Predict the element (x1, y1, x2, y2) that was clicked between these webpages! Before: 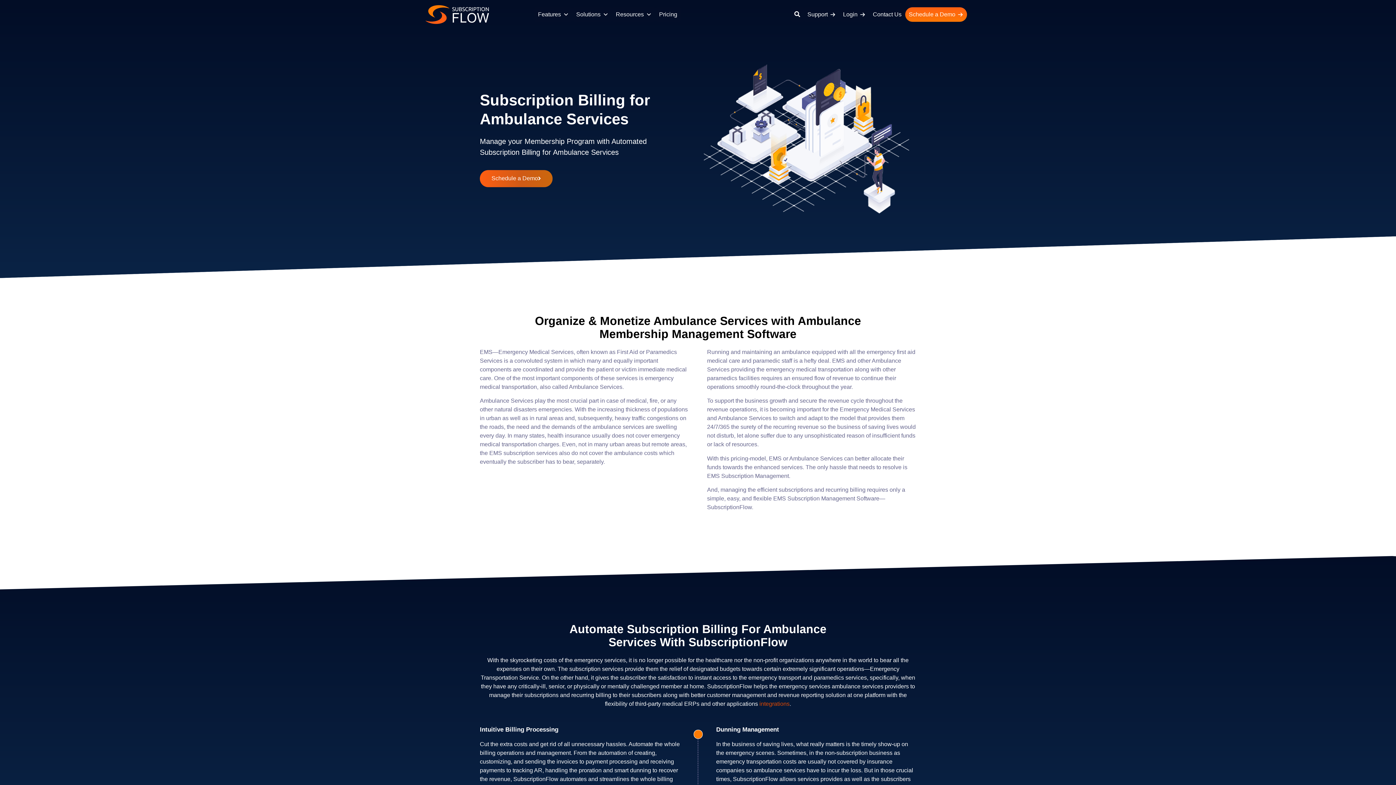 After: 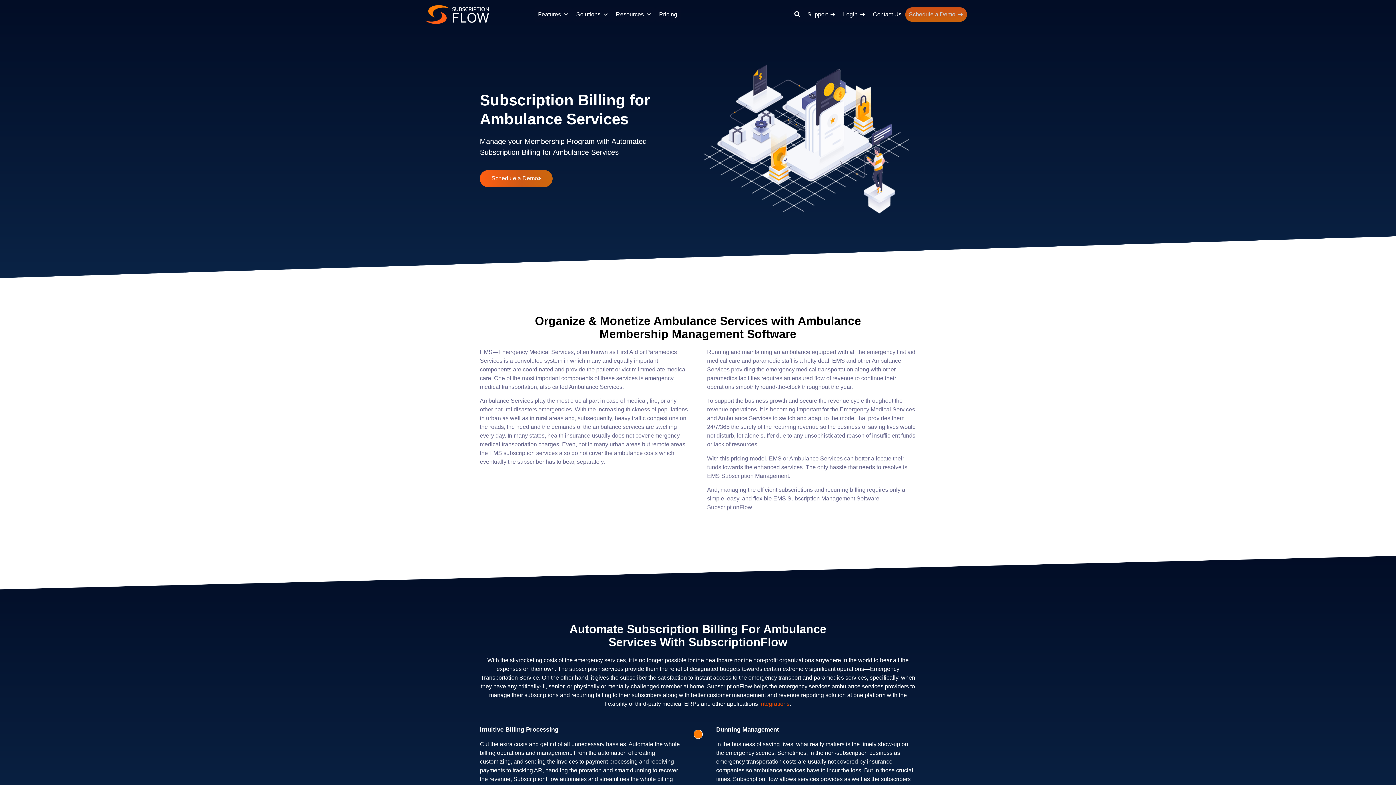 Action: bbox: (905, 7, 967, 21) label: Schedule a Demo